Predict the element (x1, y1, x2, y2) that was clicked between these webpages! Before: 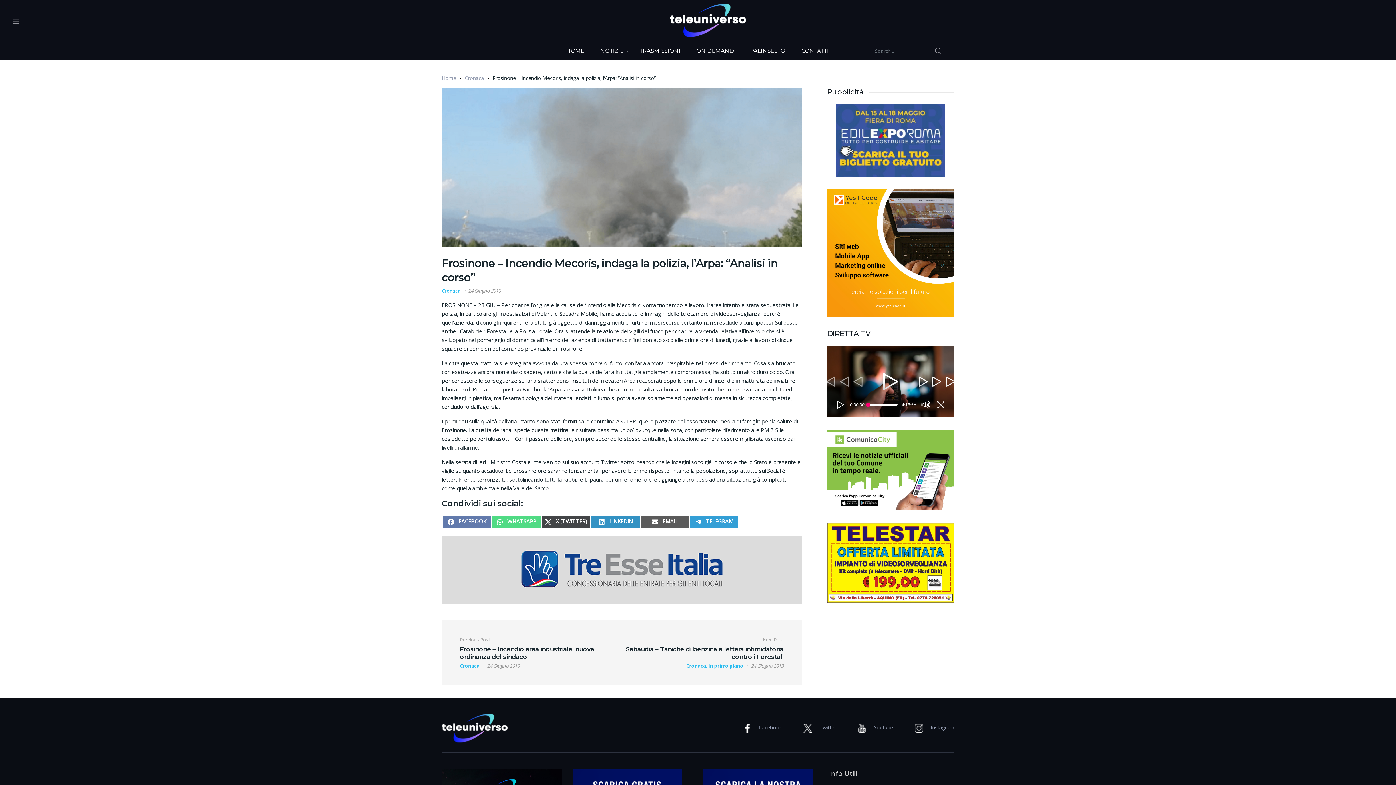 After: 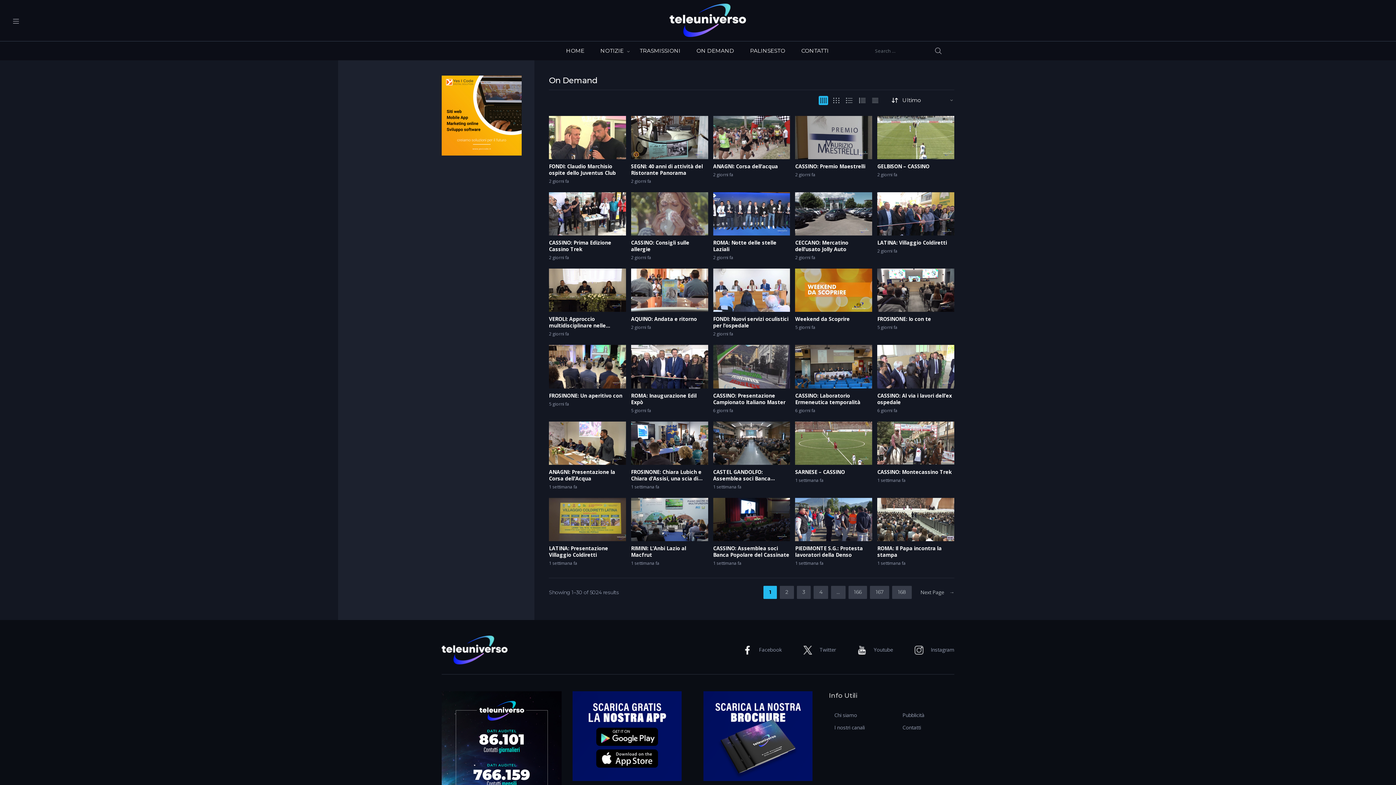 Action: bbox: (688, 41, 742, 60) label: ON DEMAND